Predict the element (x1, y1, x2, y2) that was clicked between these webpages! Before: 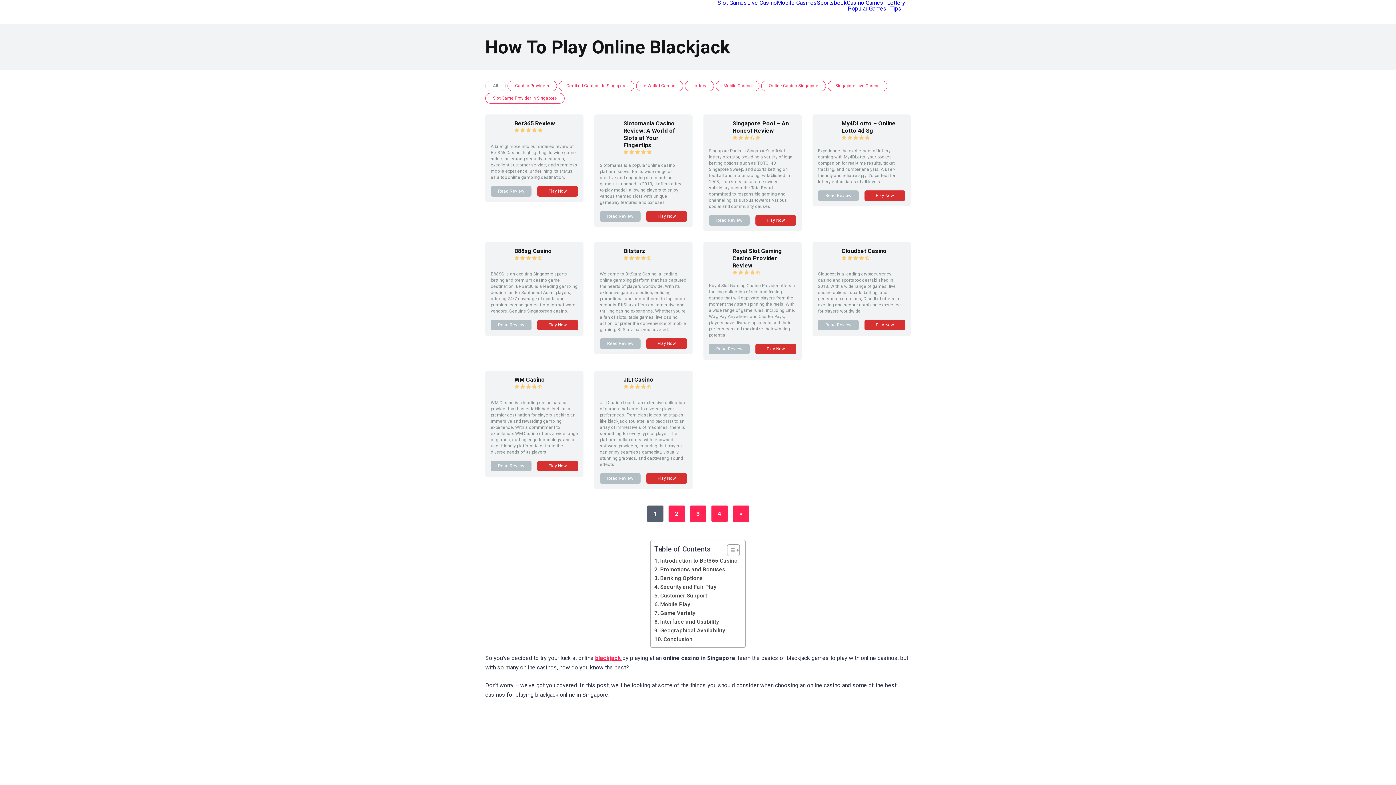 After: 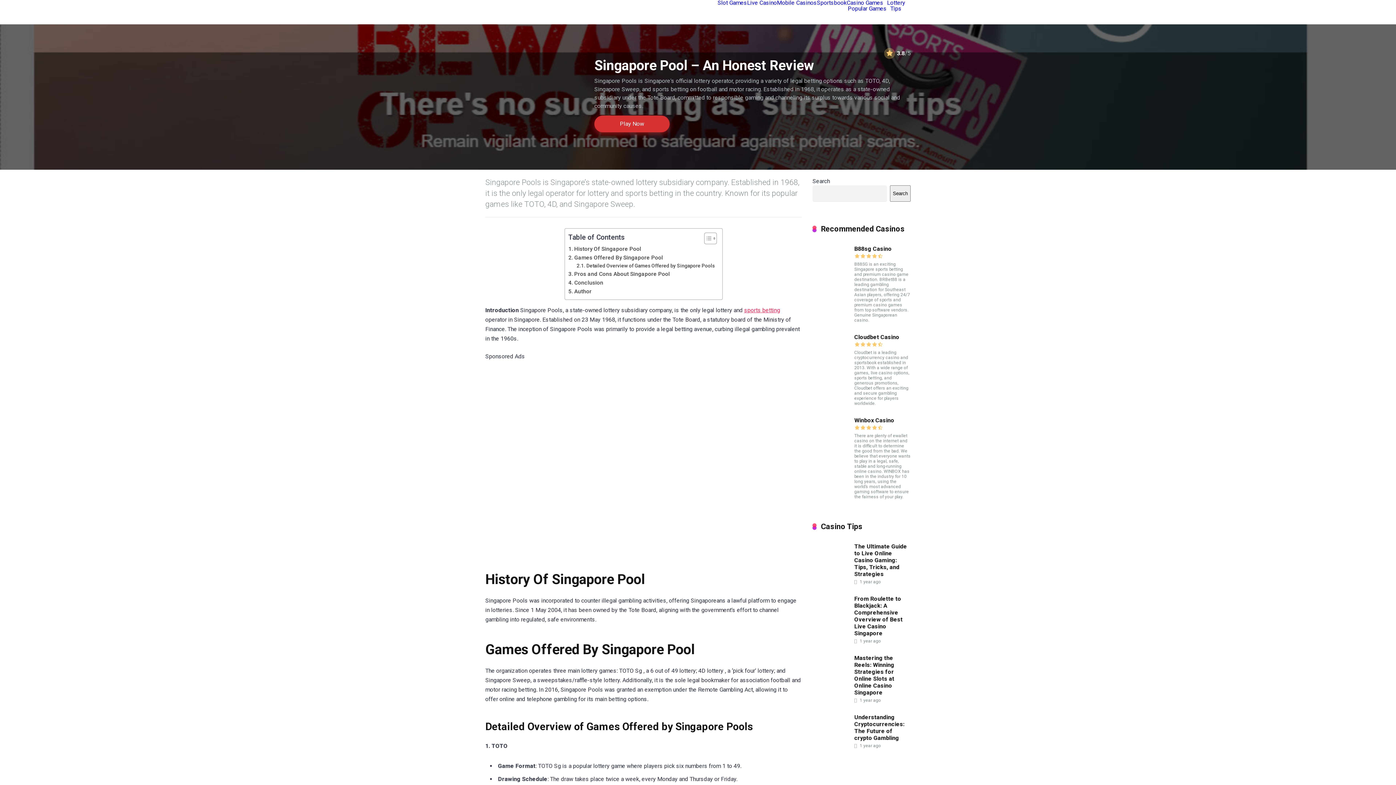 Action: bbox: (709, 132, 727, 139)